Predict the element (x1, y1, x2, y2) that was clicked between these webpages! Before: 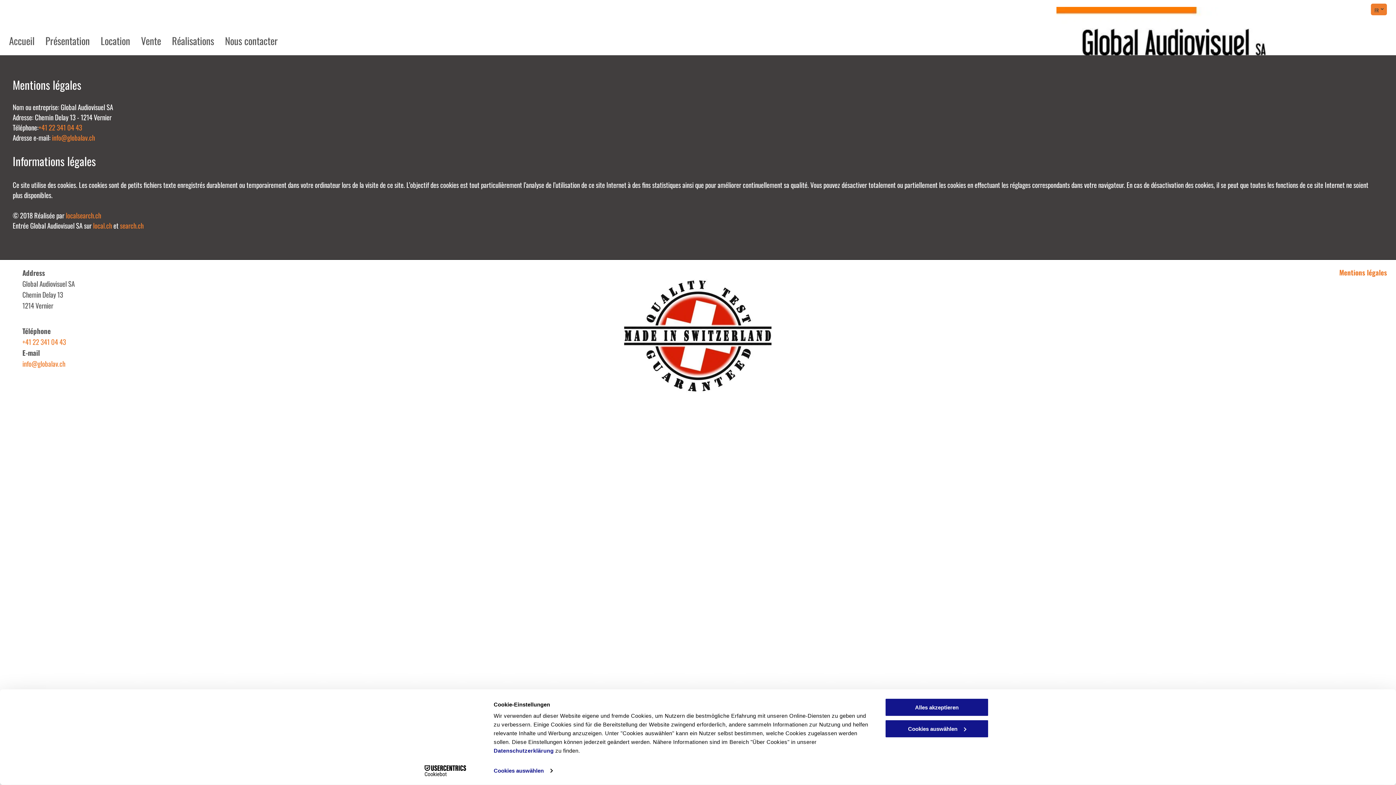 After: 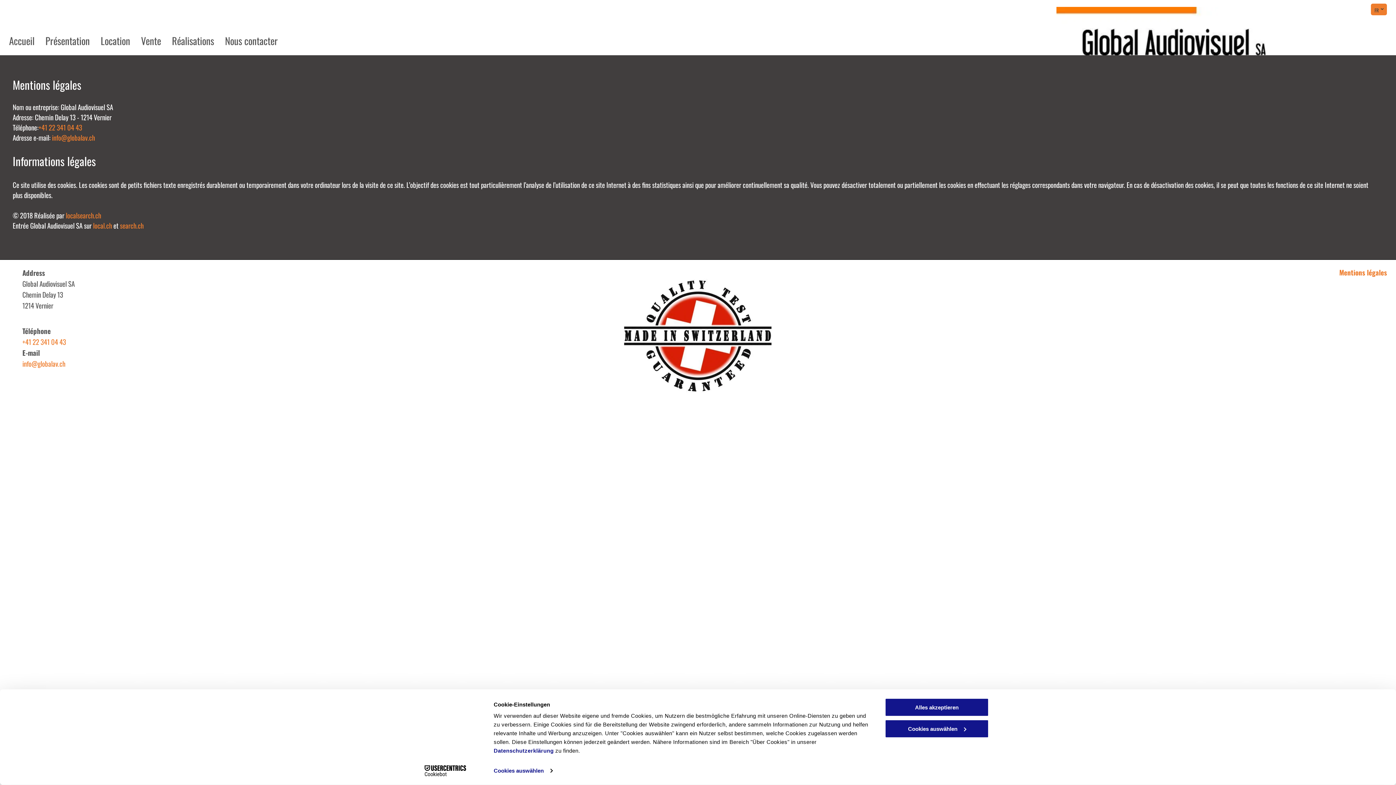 Action: label: Cookiebot - opens in a new window bbox: (413, 765, 477, 776)